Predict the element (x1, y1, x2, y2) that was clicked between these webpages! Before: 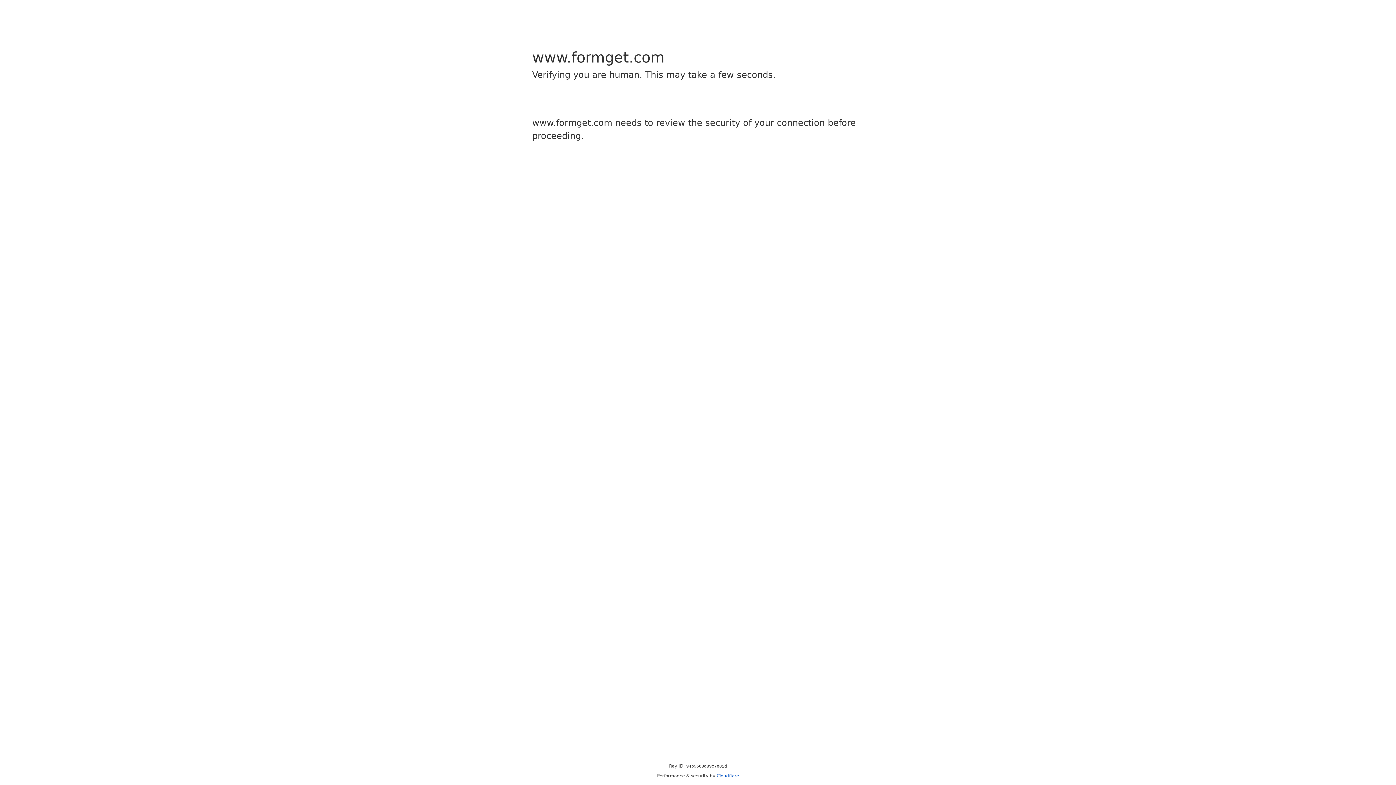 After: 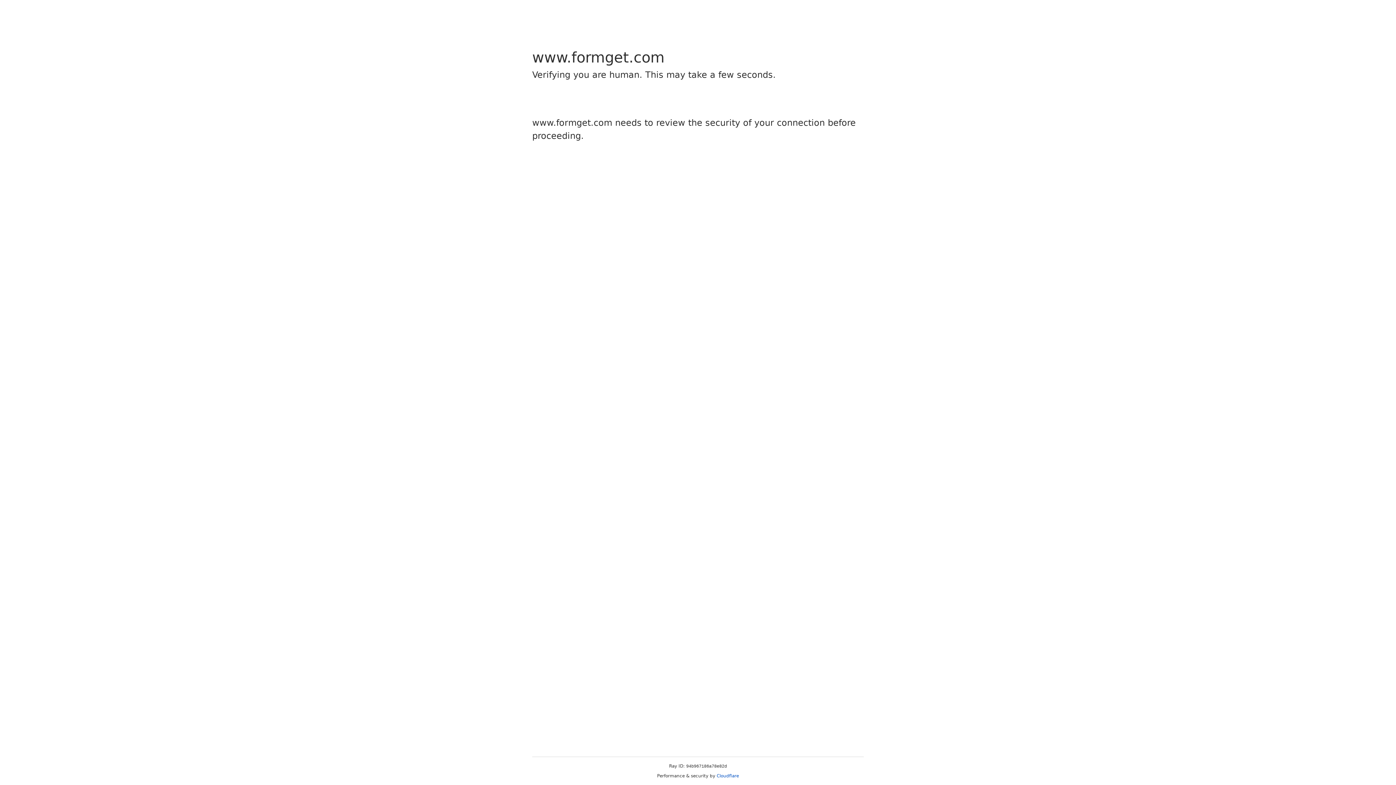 Action: label: Cloudflare bbox: (716, 773, 739, 778)